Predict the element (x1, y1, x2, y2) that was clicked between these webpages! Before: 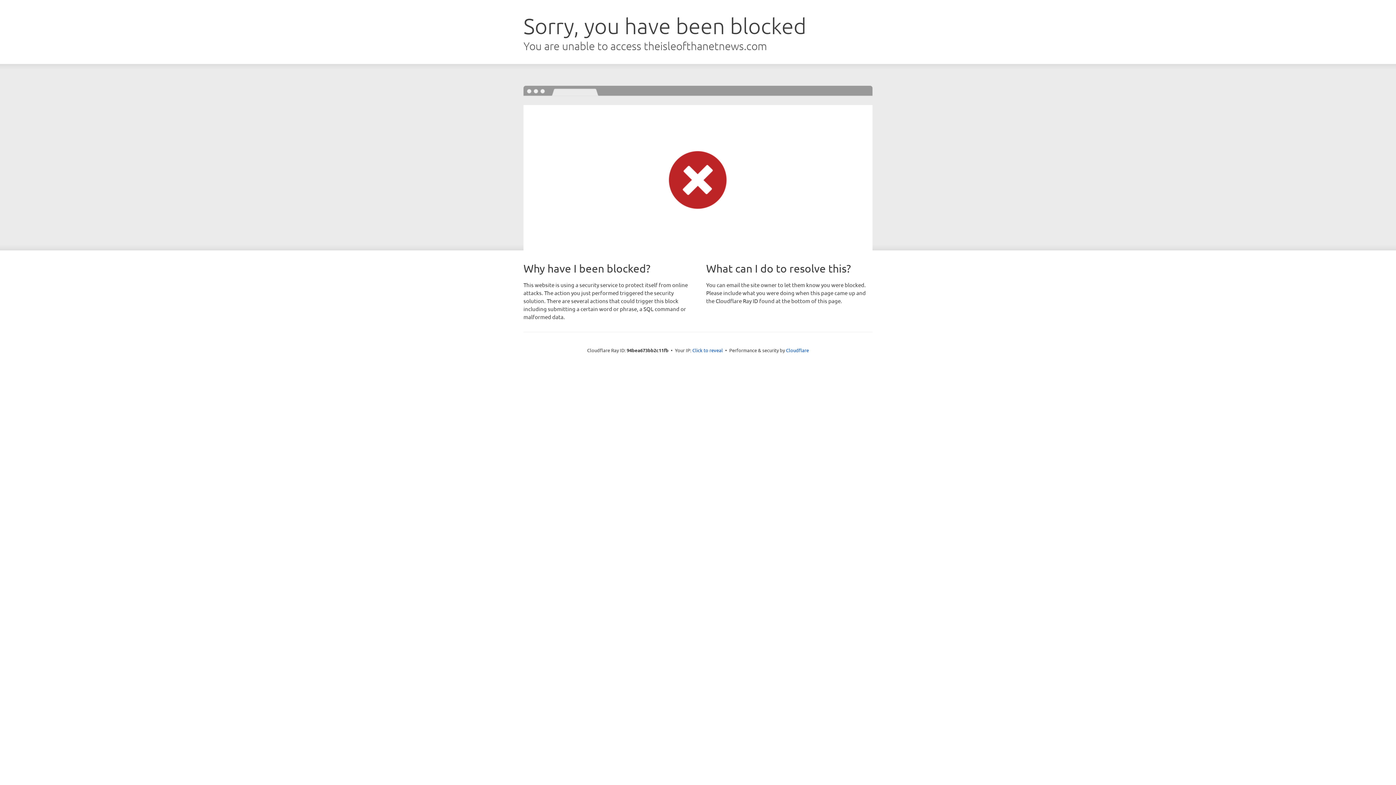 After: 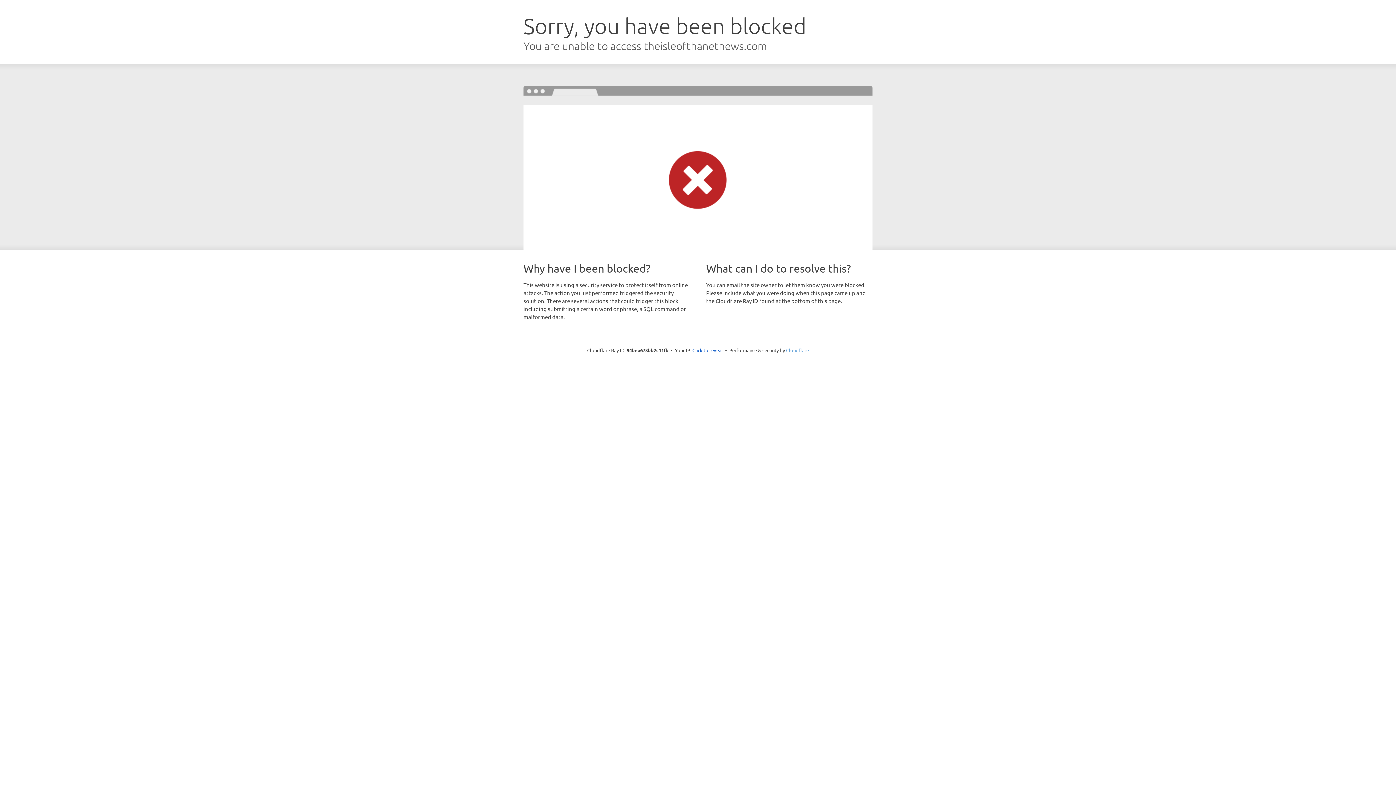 Action: bbox: (786, 347, 809, 353) label: Cloudflare